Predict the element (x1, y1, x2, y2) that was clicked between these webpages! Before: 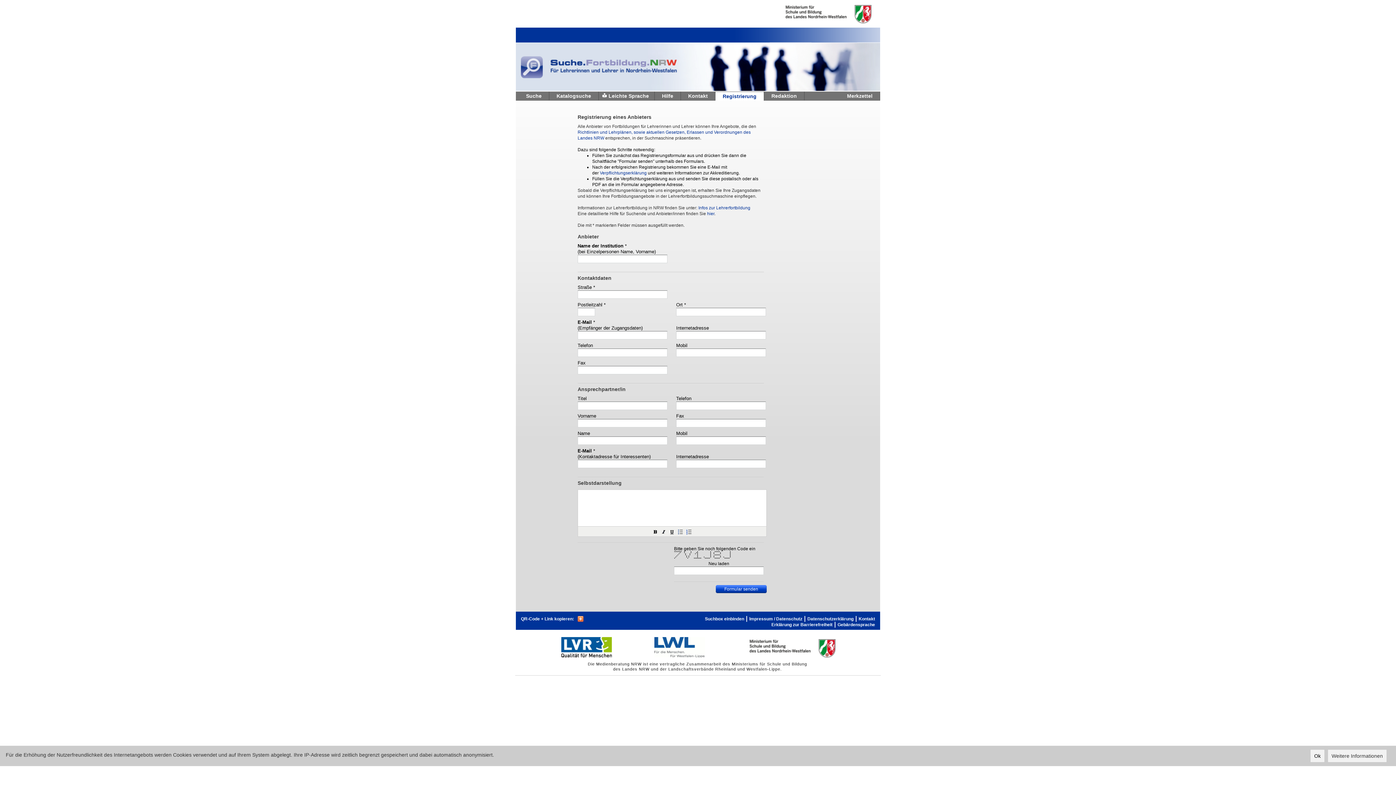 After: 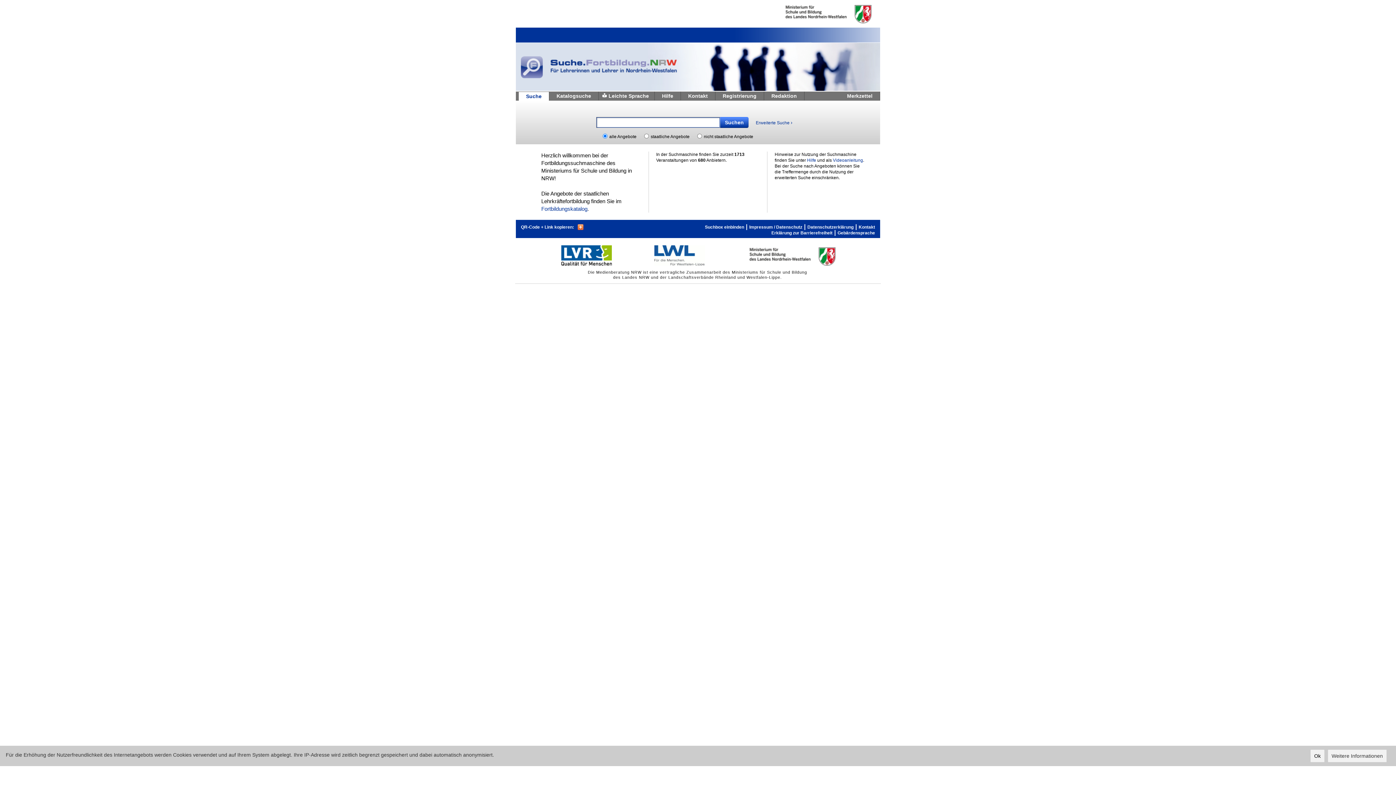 Action: bbox: (516, 86, 880, 92)